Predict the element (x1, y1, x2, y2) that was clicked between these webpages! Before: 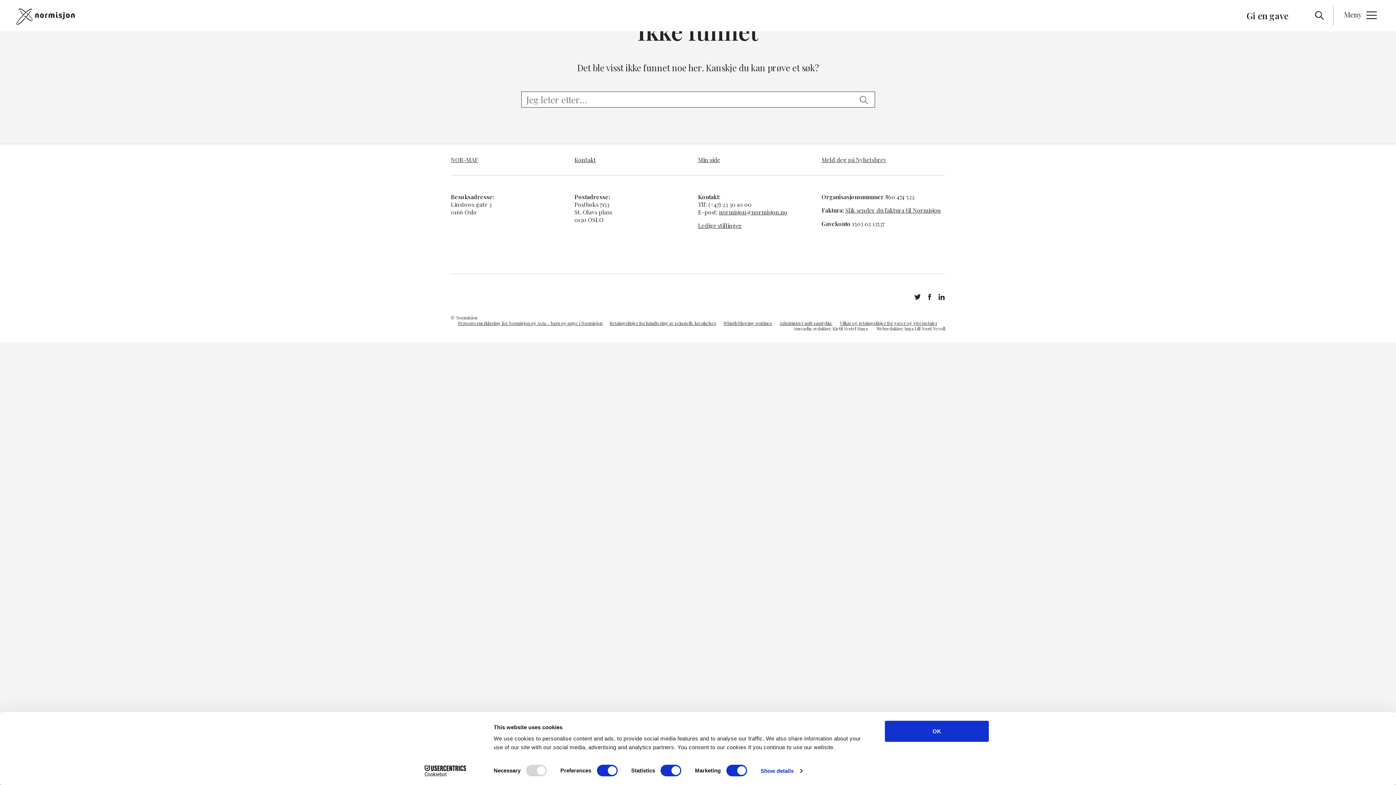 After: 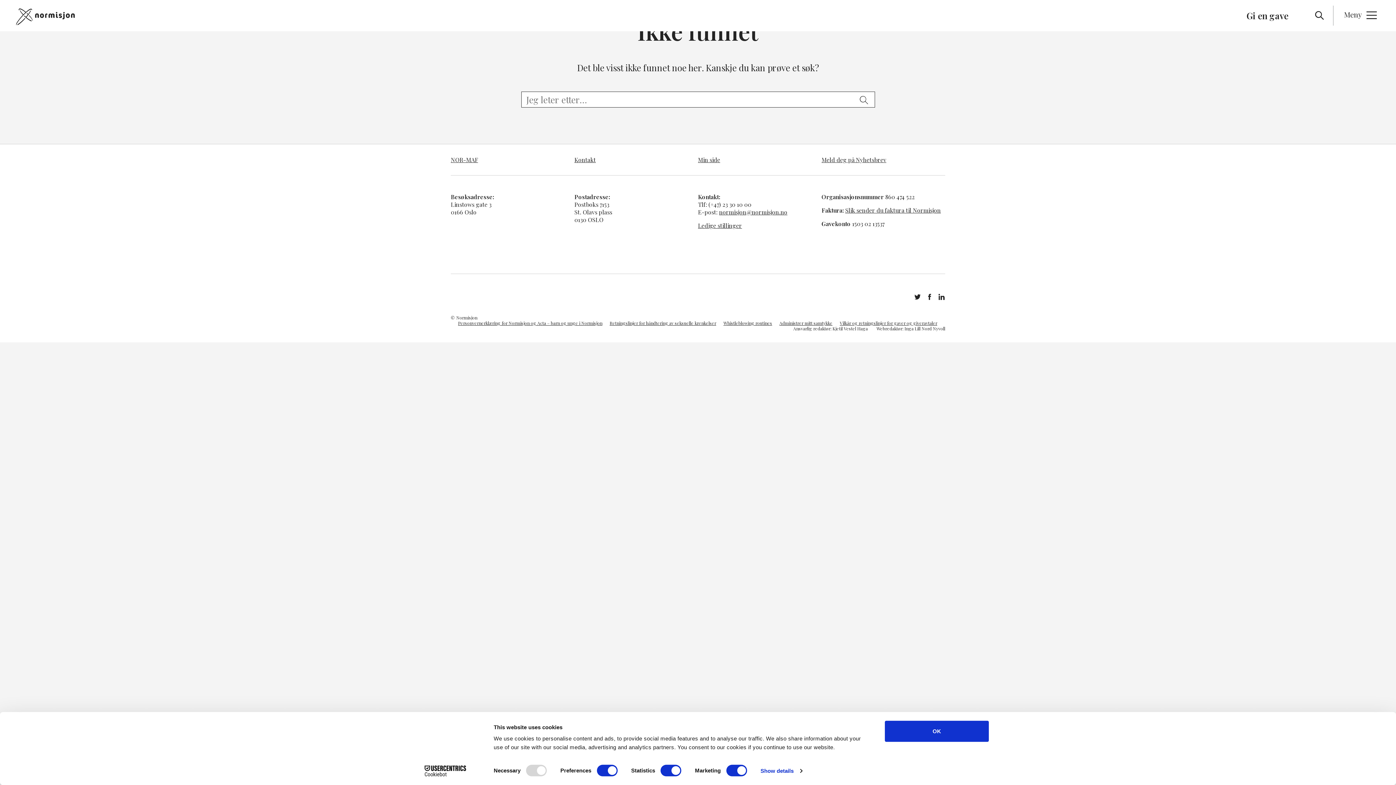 Action: label: Cookiebot - opens in a new window bbox: (413, 765, 477, 776)